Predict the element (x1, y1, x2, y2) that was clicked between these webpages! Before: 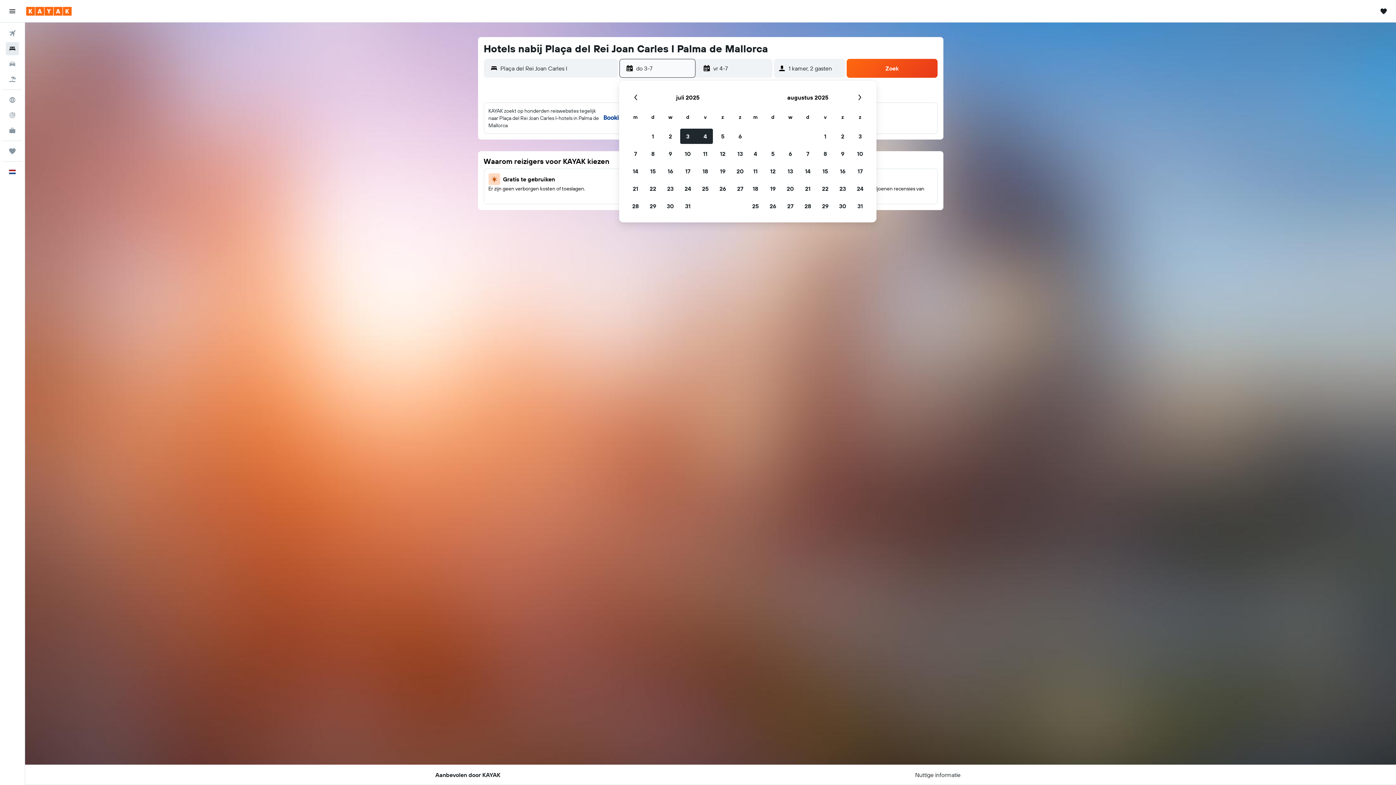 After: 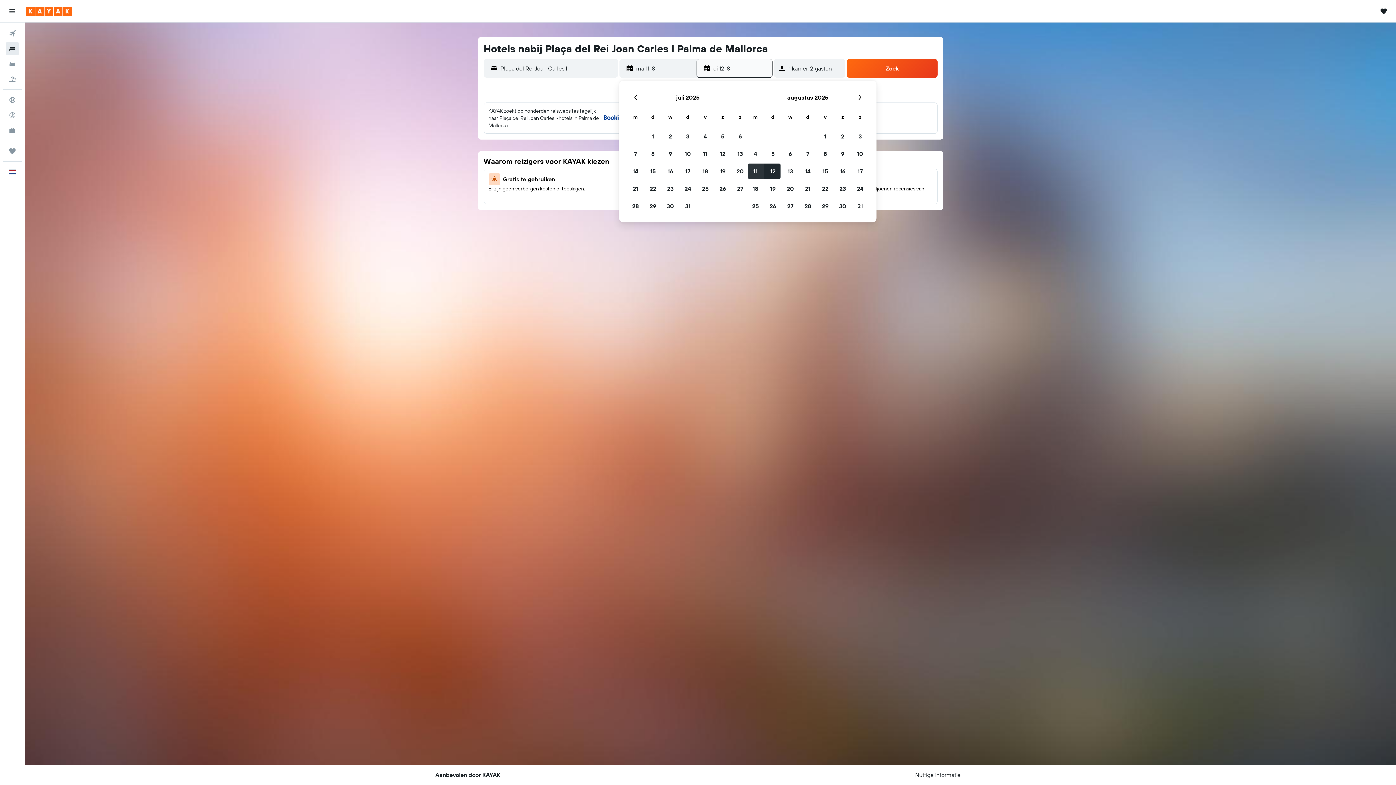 Action: label: 11 augustus 2025 bbox: (746, 162, 764, 180)